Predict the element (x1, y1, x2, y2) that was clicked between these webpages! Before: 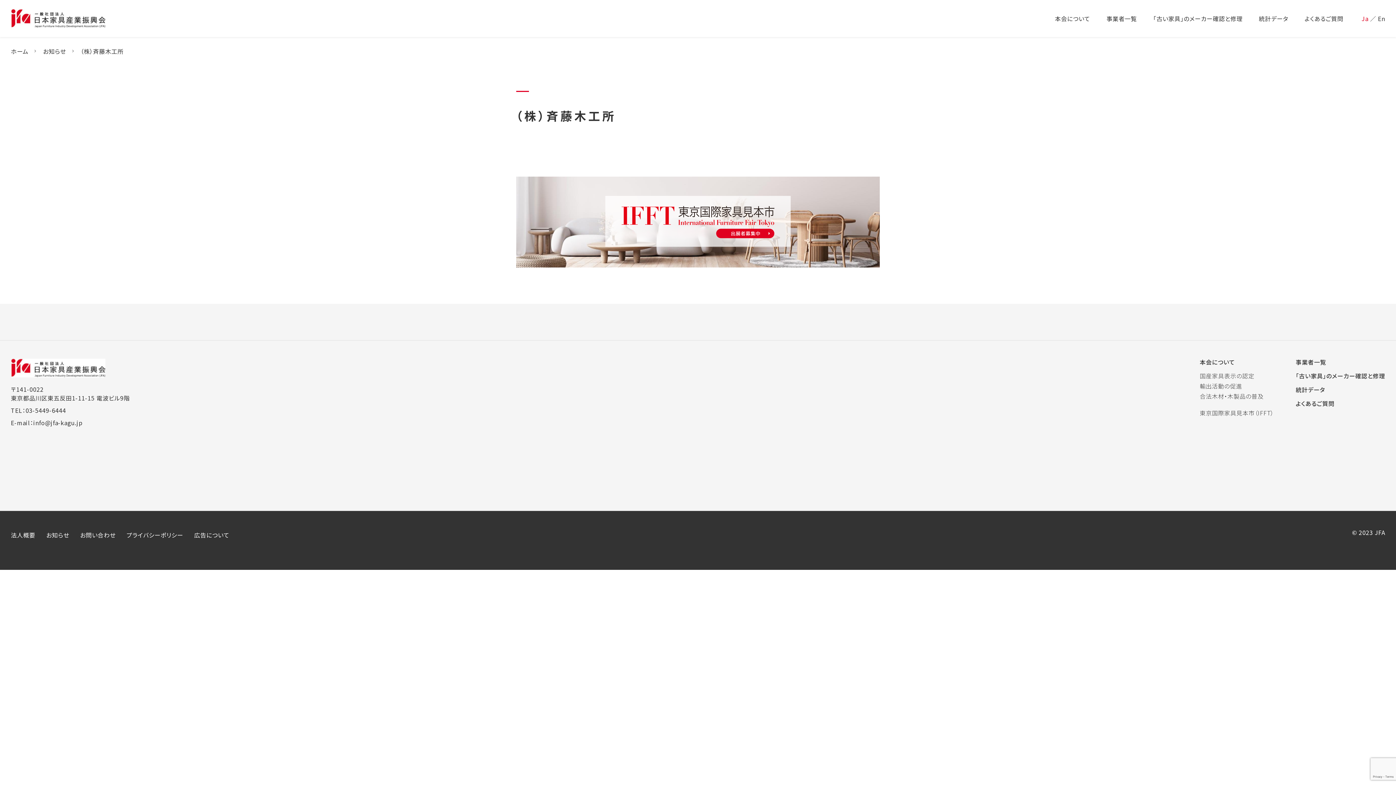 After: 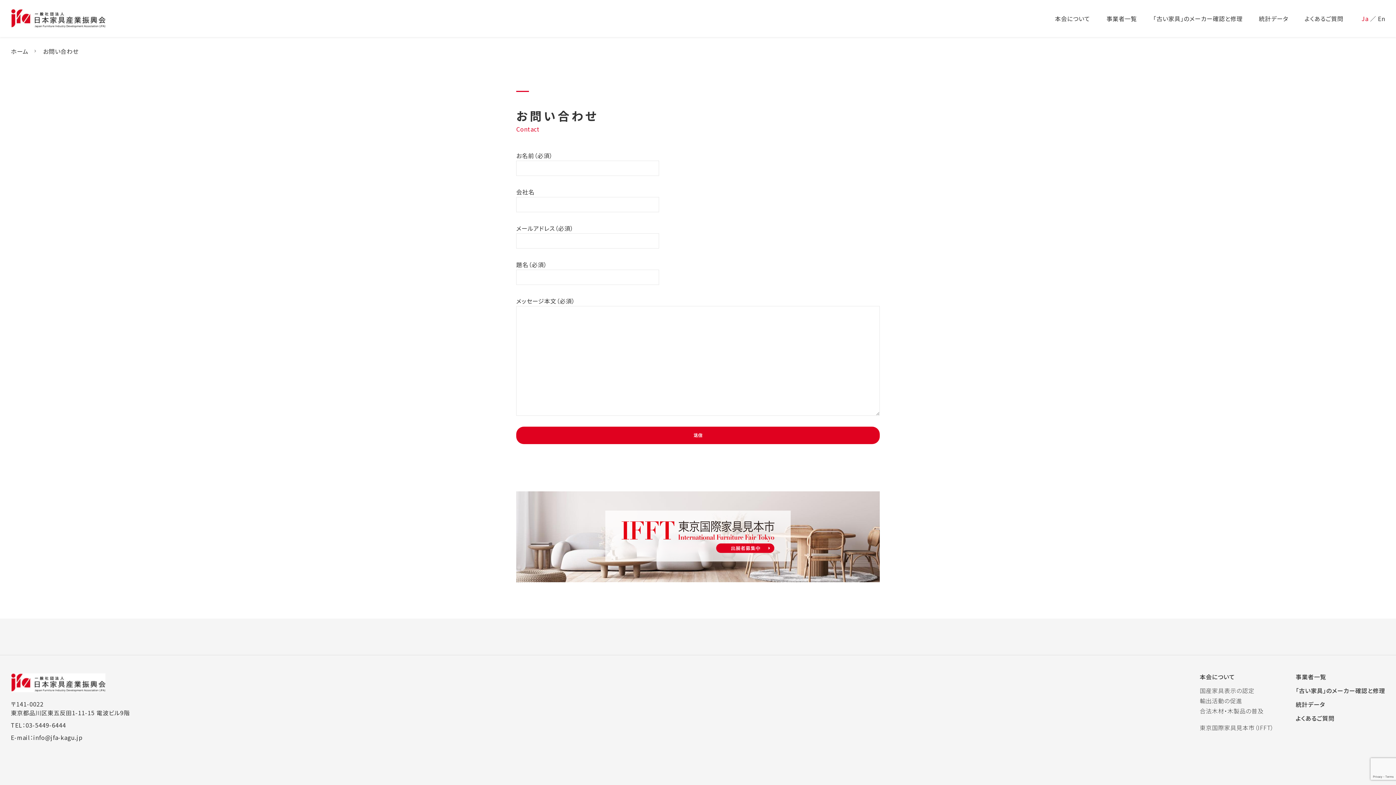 Action: label: お問い合わせ bbox: (80, 530, 115, 539)